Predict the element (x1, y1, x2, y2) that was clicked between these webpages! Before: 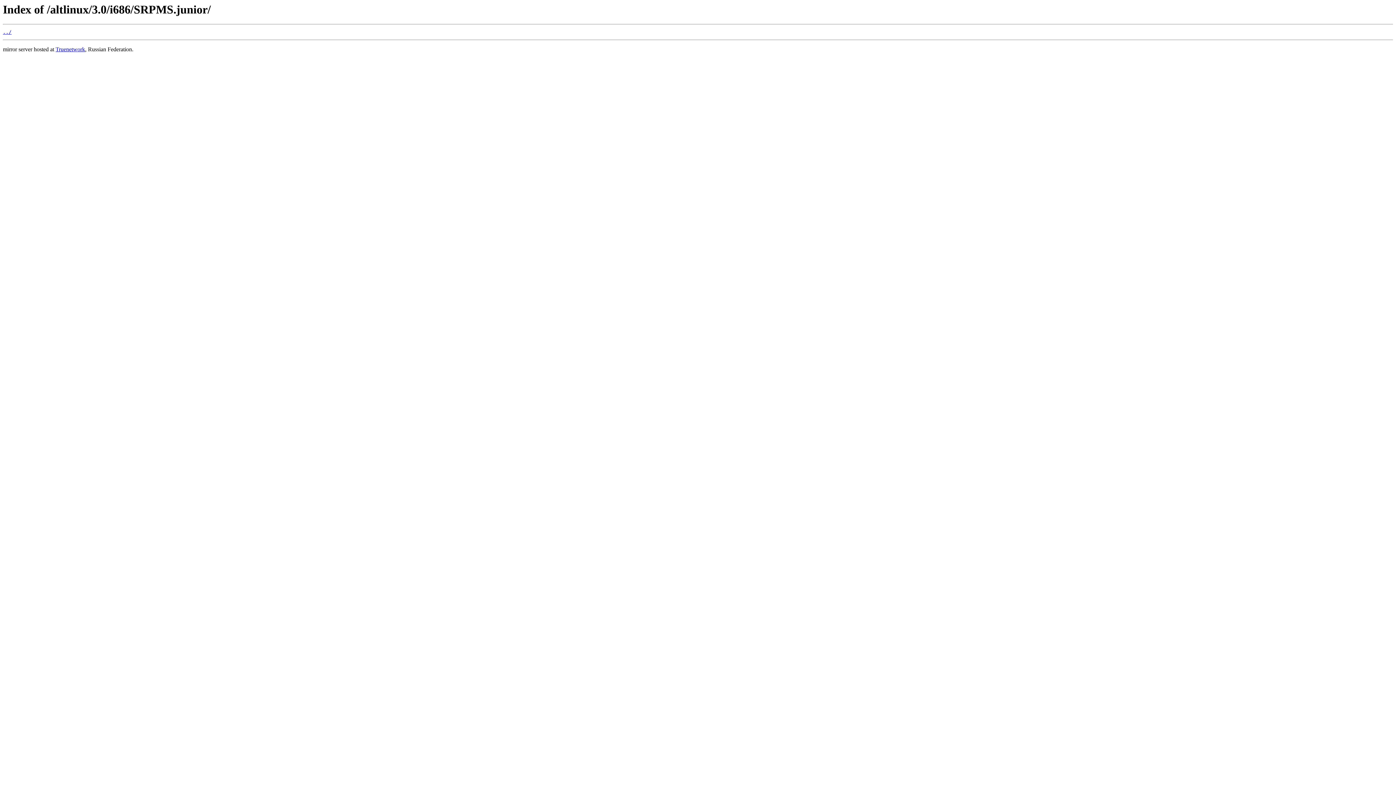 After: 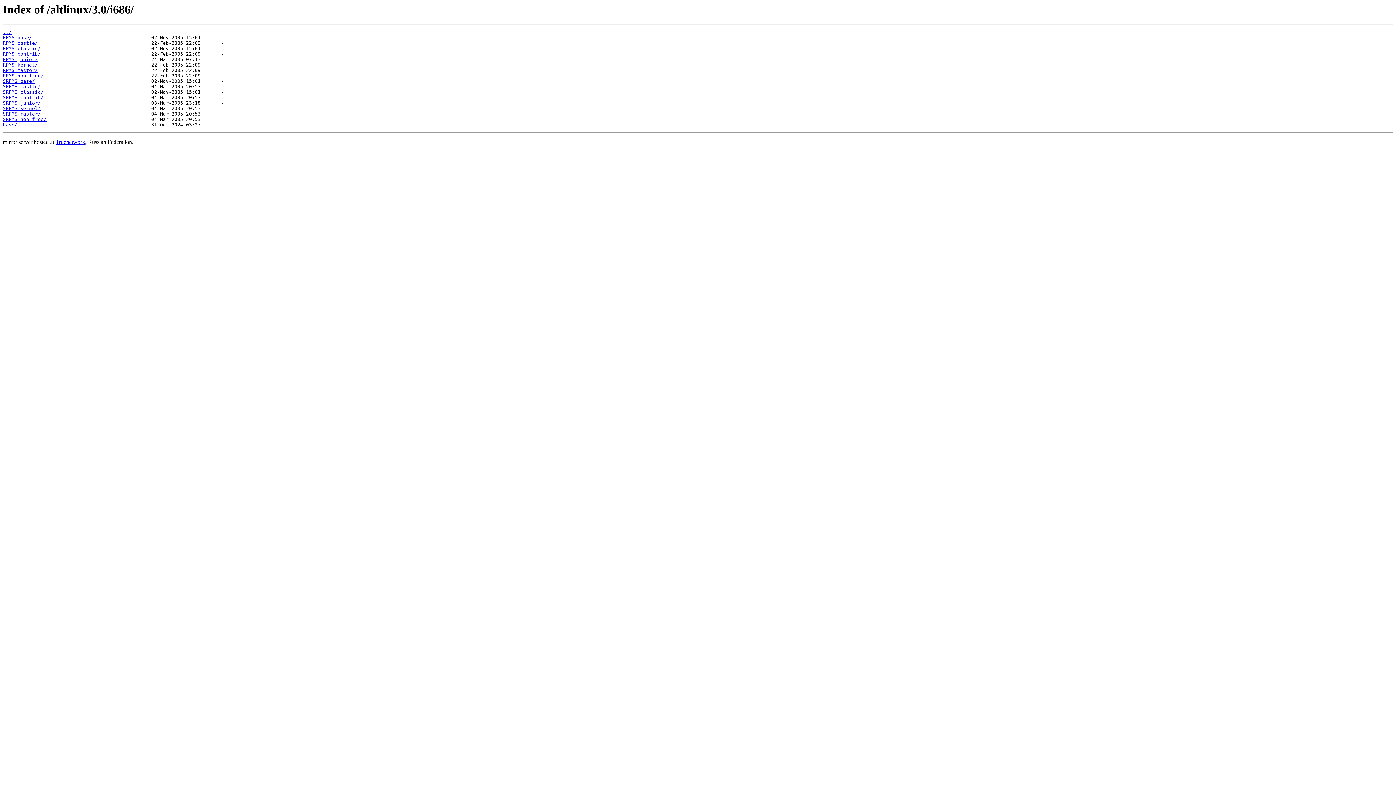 Action: label: ../ bbox: (2, 29, 11, 35)